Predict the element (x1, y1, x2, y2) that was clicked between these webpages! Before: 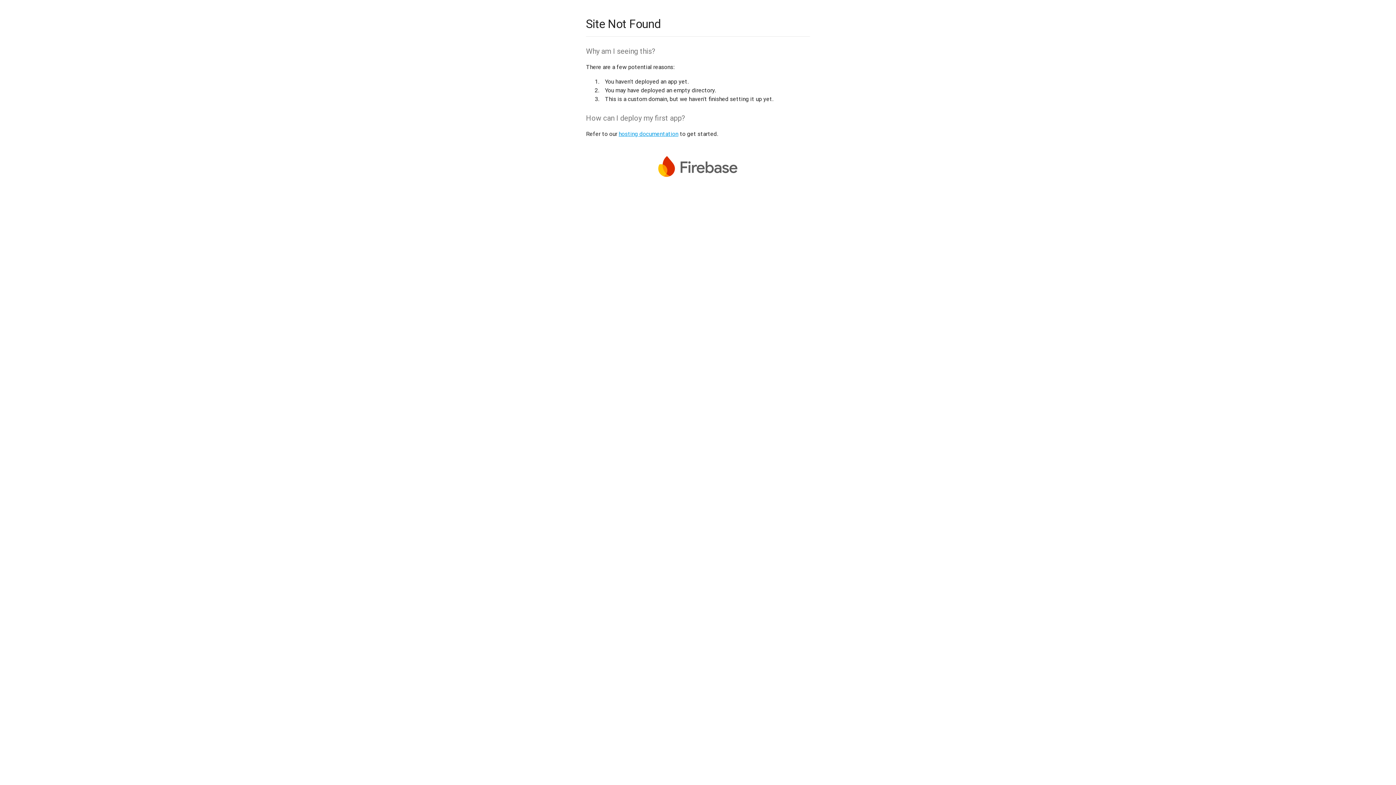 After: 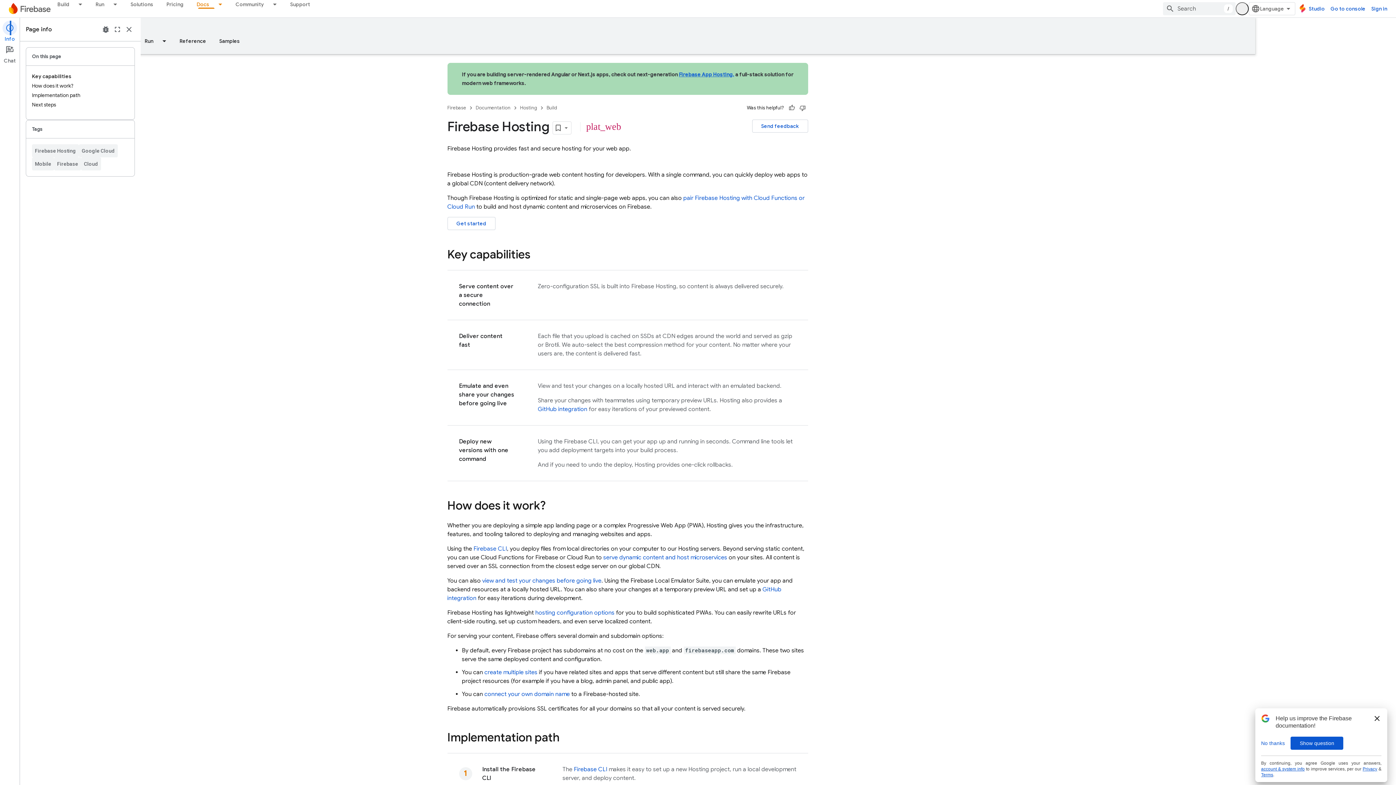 Action: bbox: (618, 130, 678, 137) label: hosting documentation